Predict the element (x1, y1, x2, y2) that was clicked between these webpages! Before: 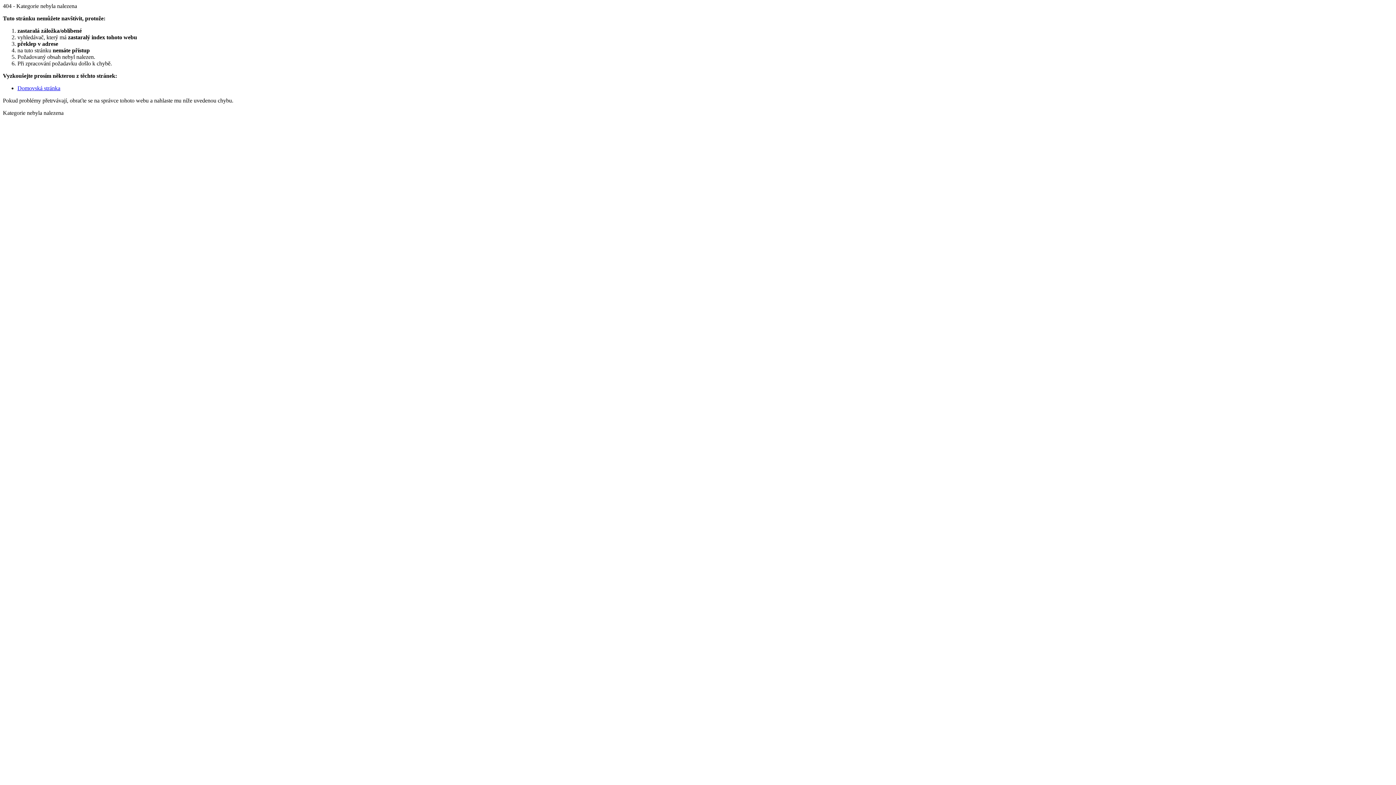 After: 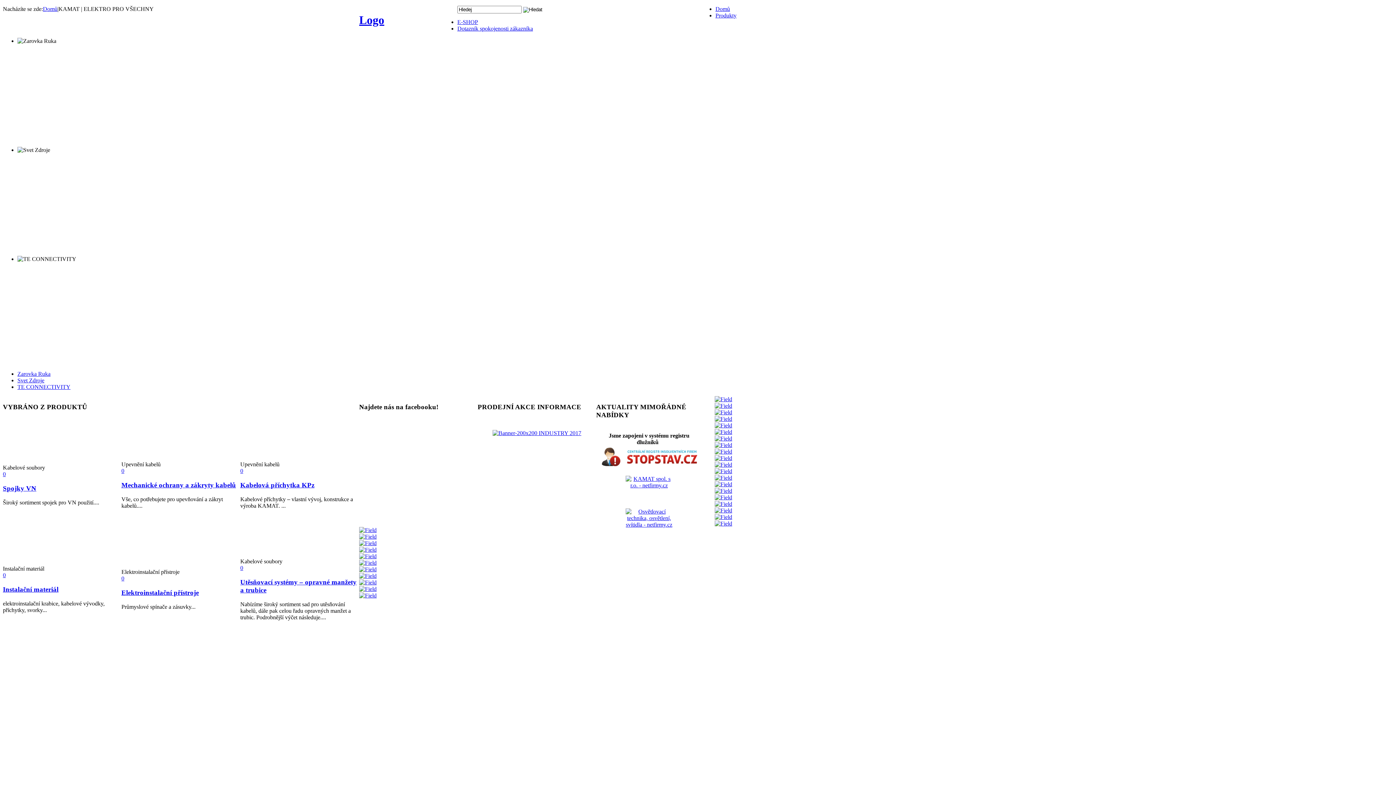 Action: bbox: (17, 85, 60, 91) label: Domovská stránka